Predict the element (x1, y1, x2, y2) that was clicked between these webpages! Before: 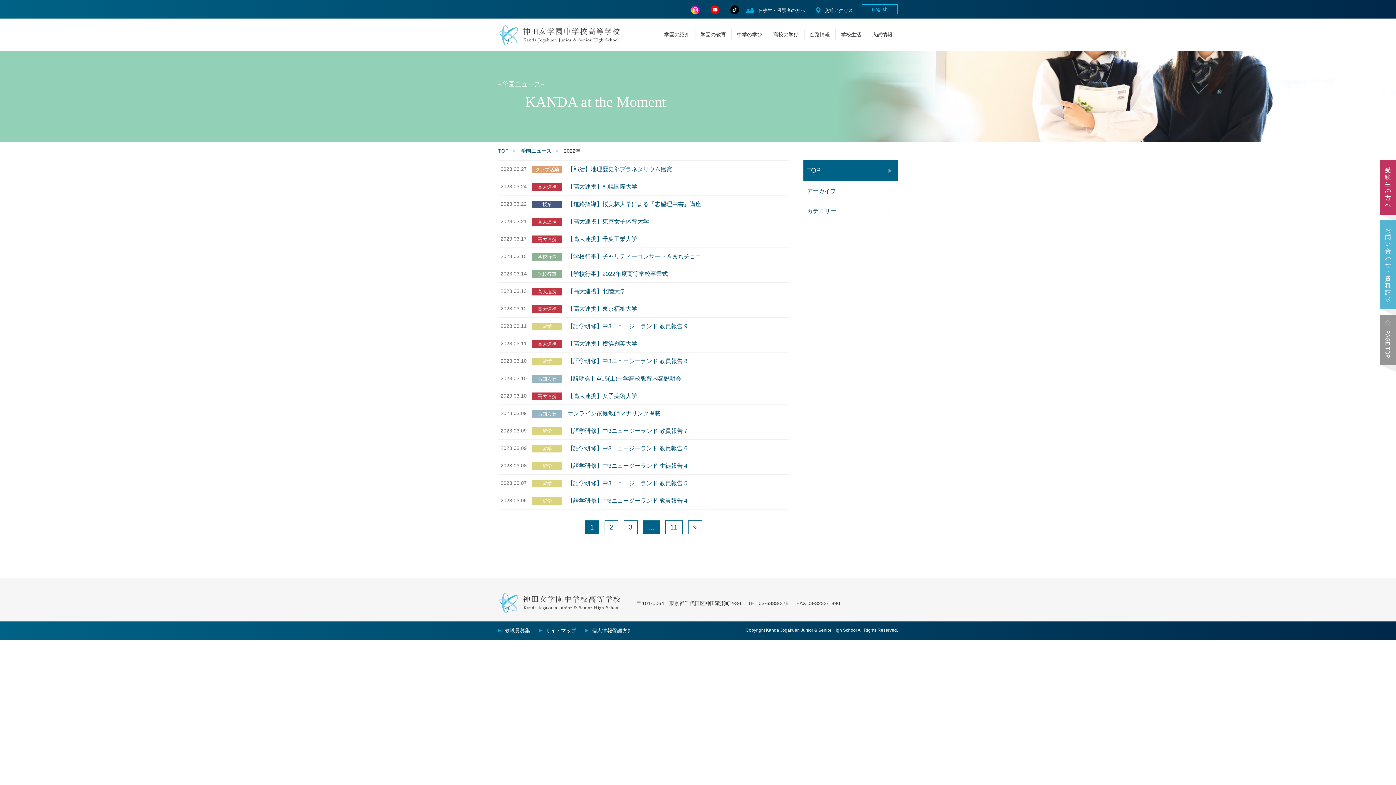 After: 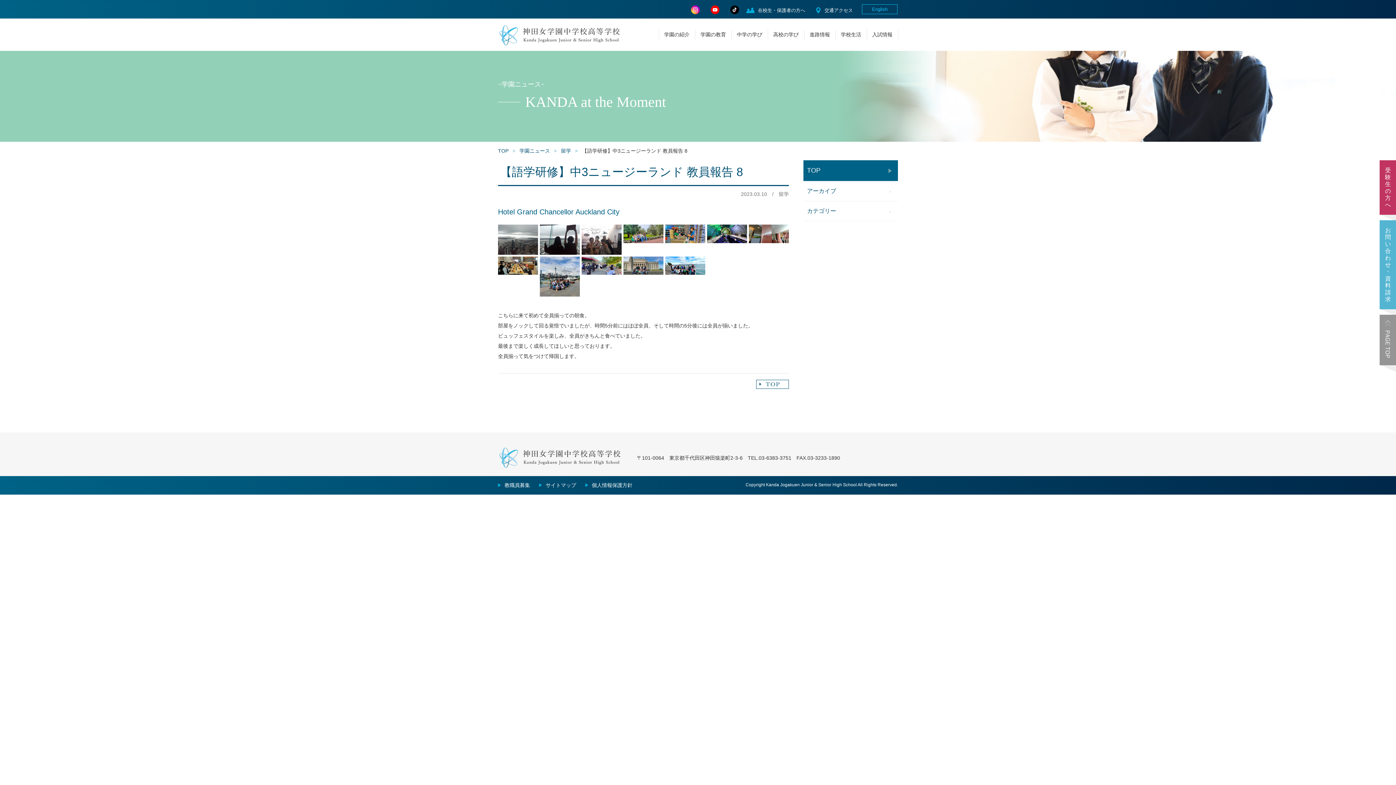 Action: label: 2023.03.10	留学	
【語学研修】中3ニュージーランド 教員報告 8 bbox: (498, 352, 789, 369)